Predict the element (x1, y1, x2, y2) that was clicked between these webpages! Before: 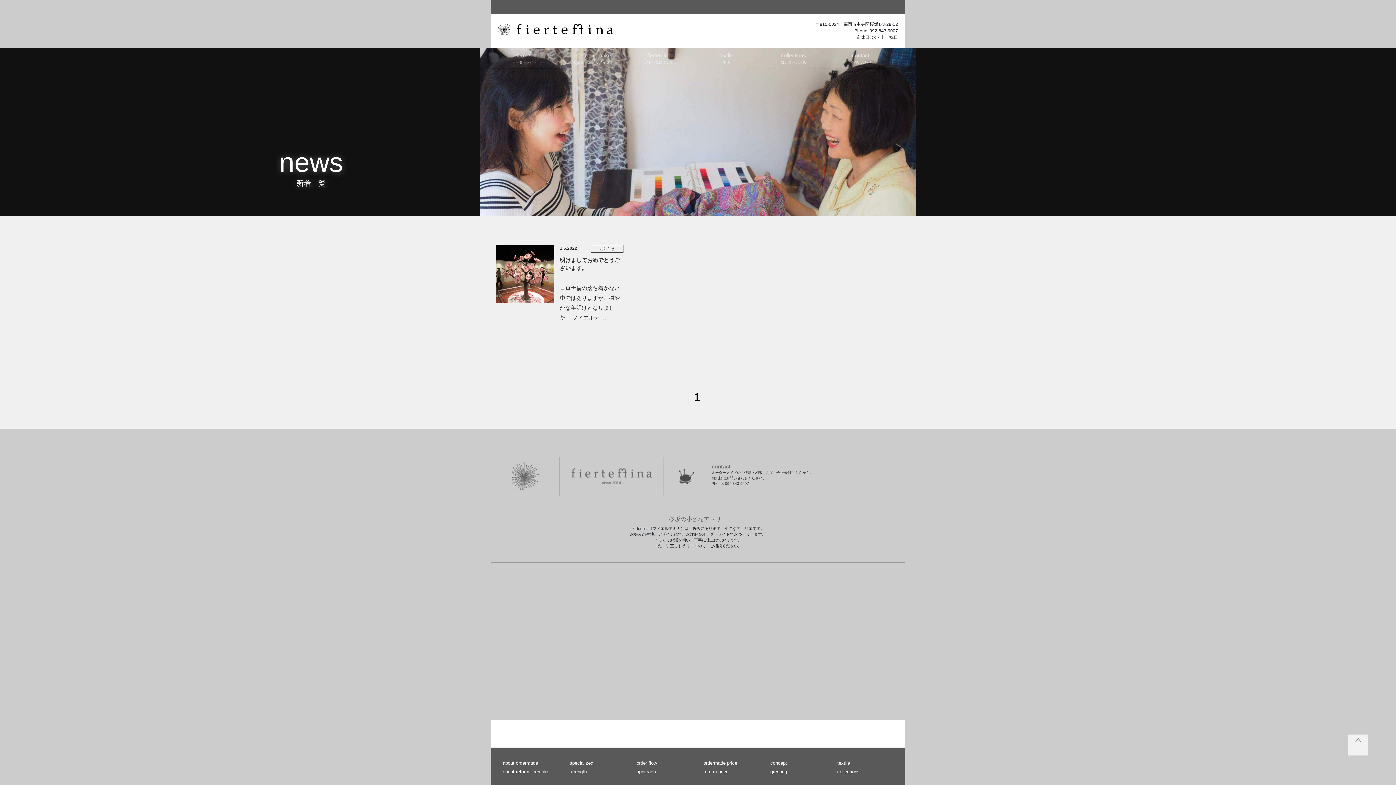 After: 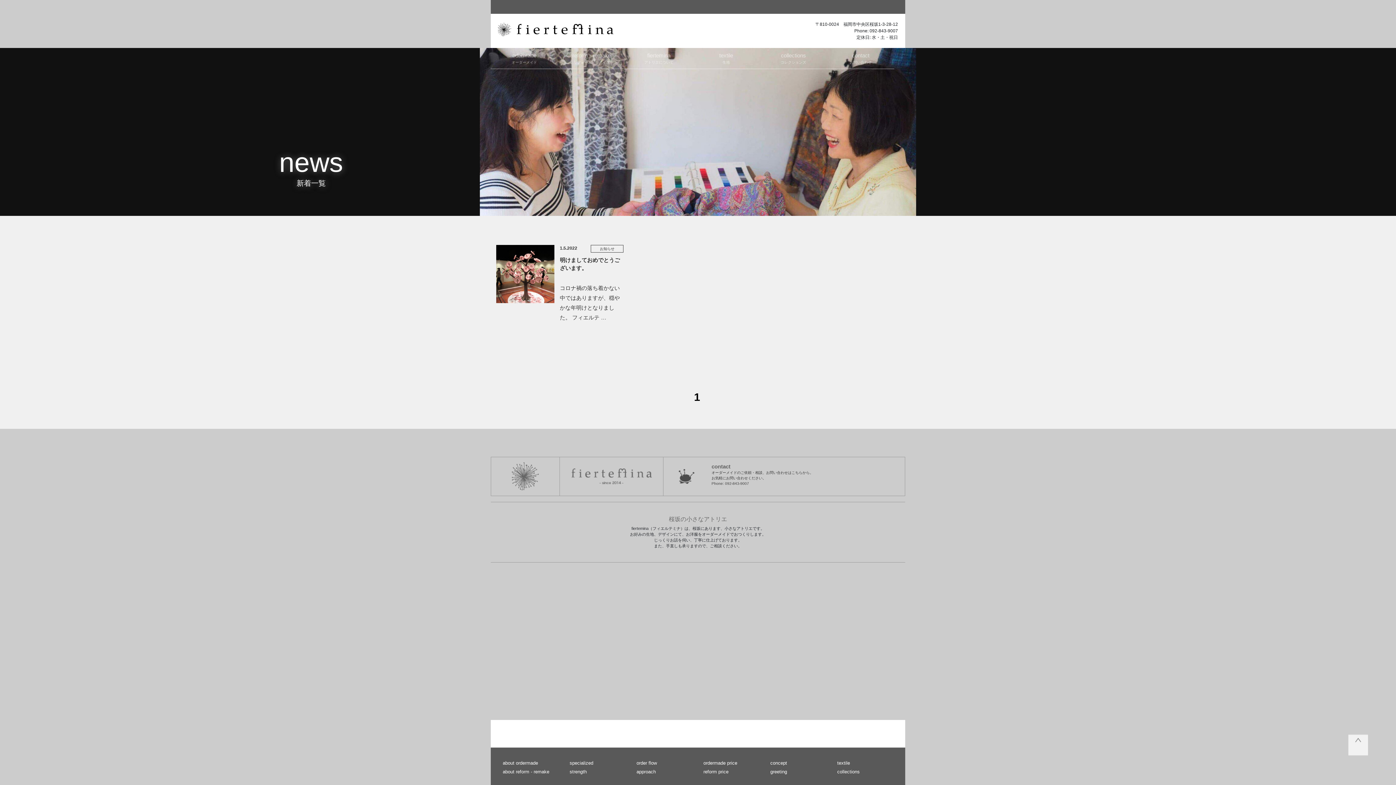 Action: bbox: (1348, 741, 1368, 748)